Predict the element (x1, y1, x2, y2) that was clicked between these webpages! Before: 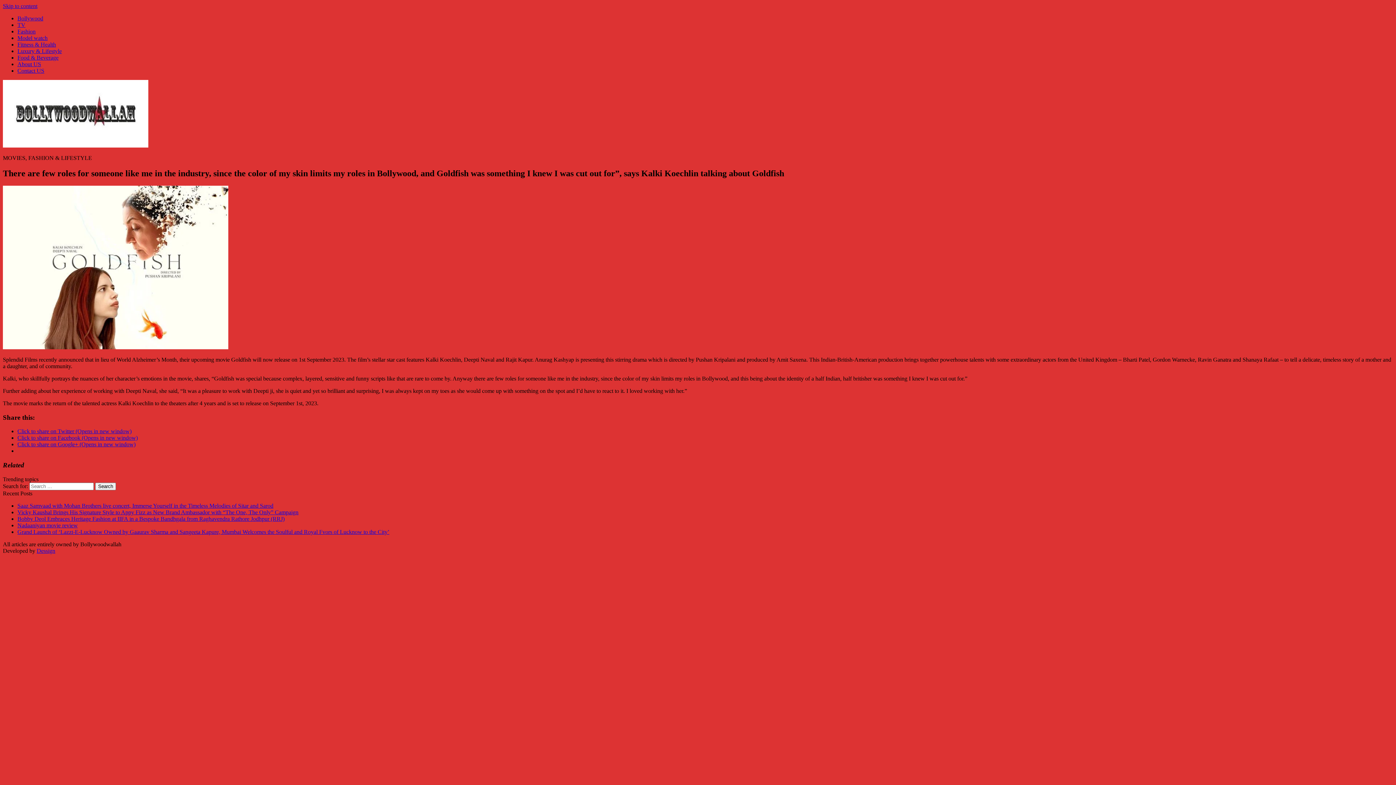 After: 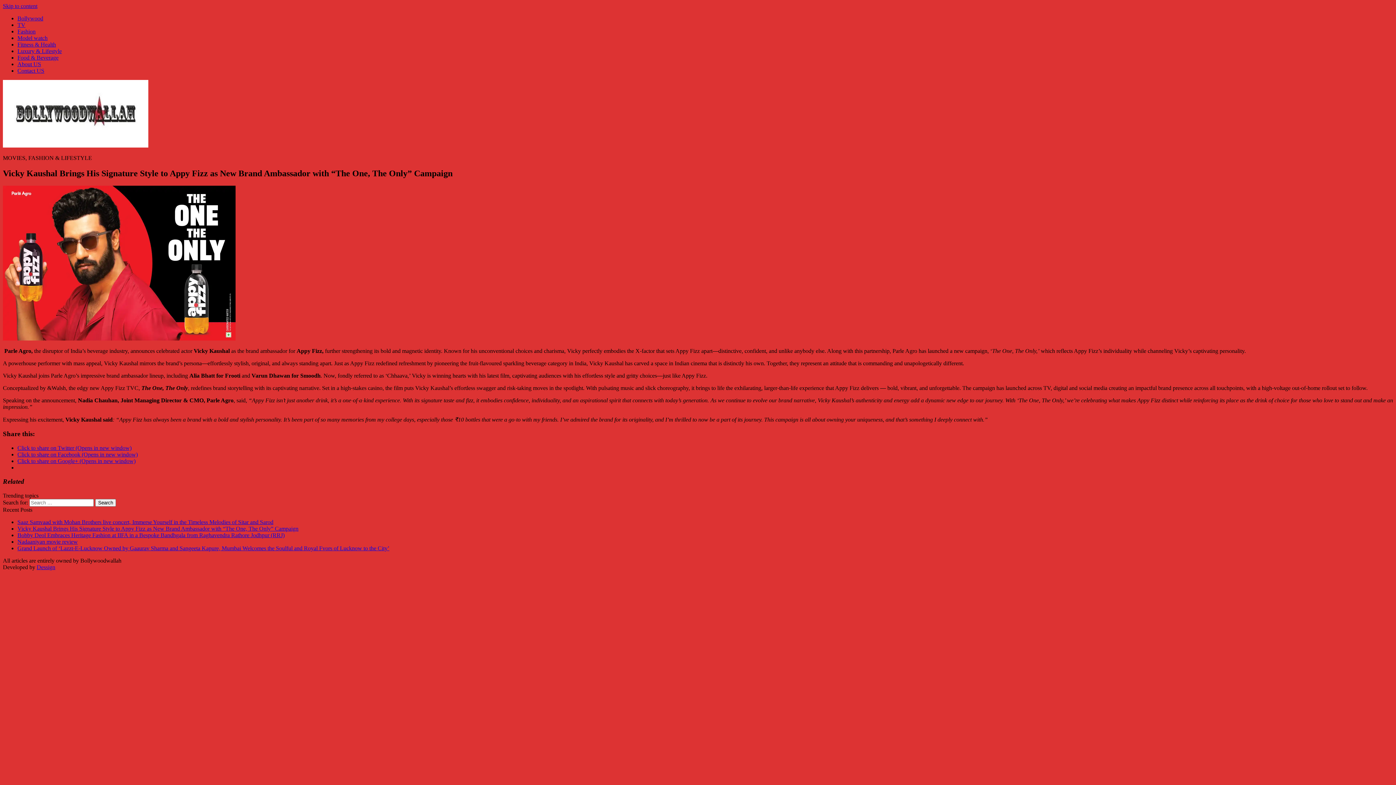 Action: bbox: (17, 509, 298, 515) label: Vicky Kaushal Brings His Signature Style to Appy Fizz as New Brand Ambassador with “The One, The Only” Campaign